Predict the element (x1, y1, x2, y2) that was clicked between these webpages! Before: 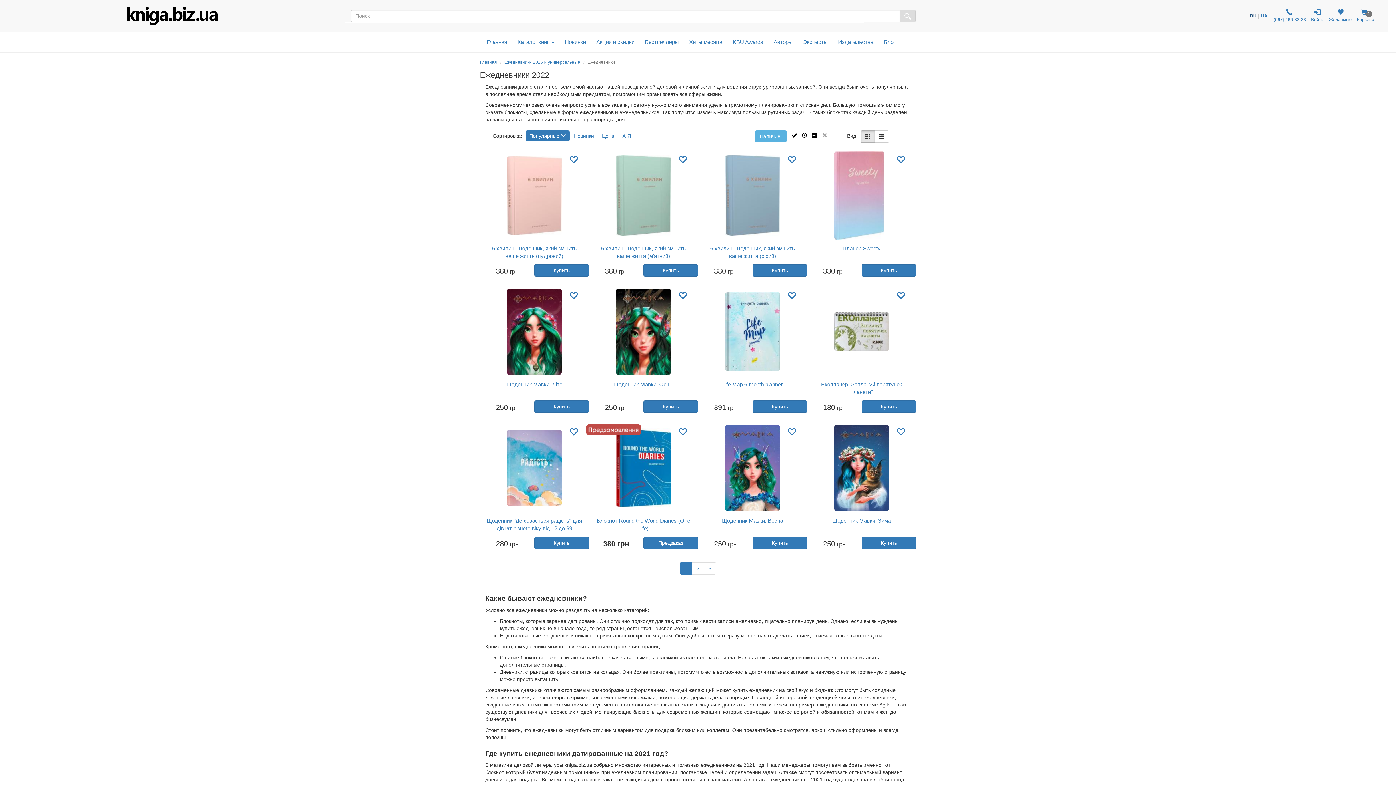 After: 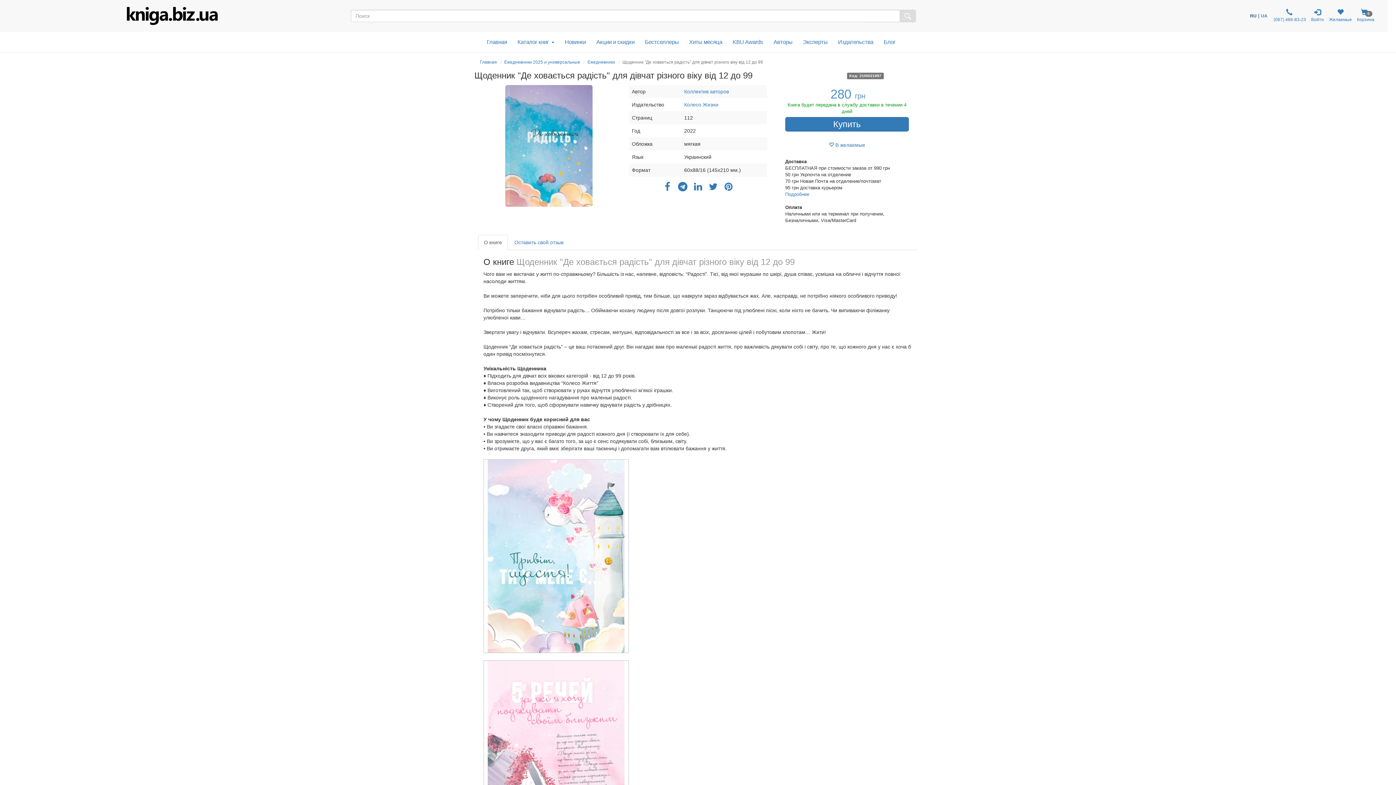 Action: bbox: (507, 429, 561, 506)